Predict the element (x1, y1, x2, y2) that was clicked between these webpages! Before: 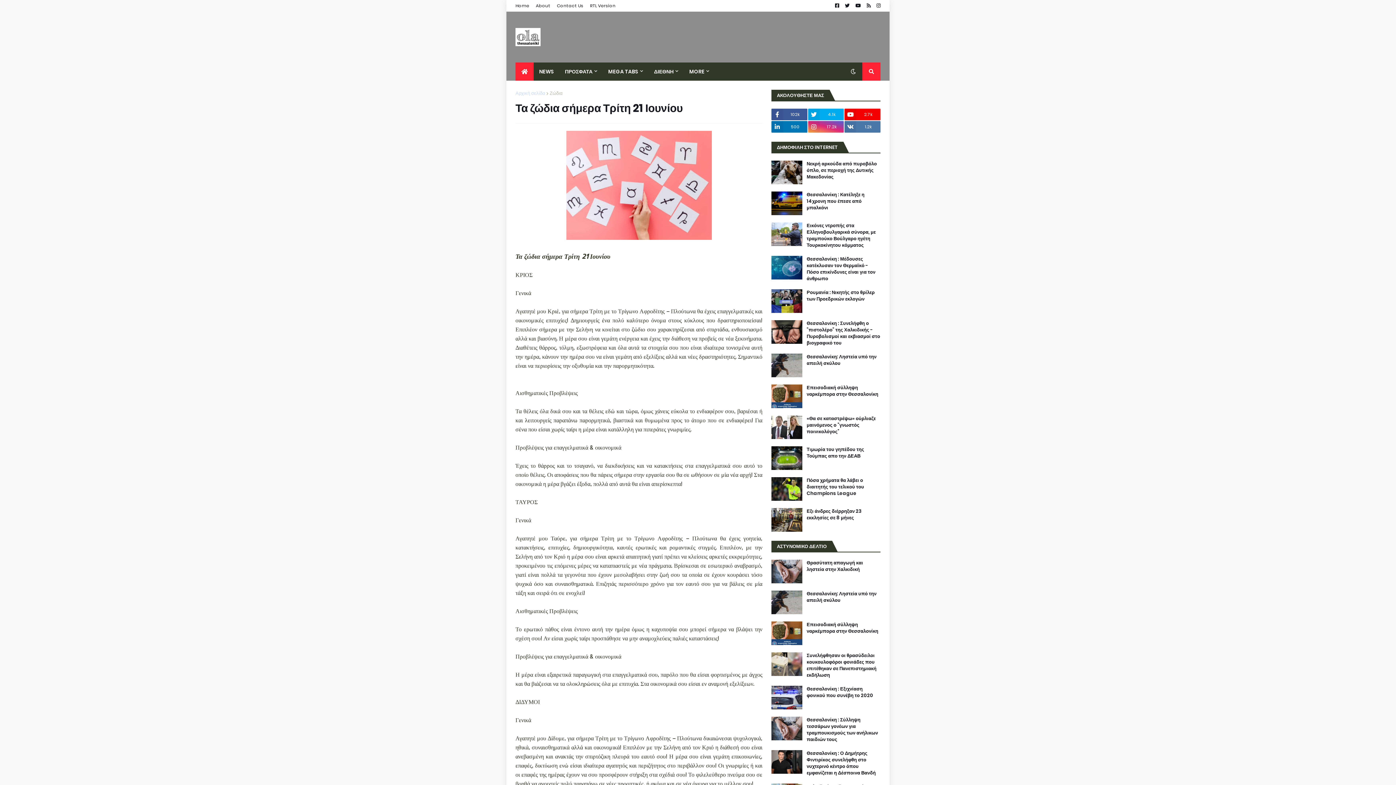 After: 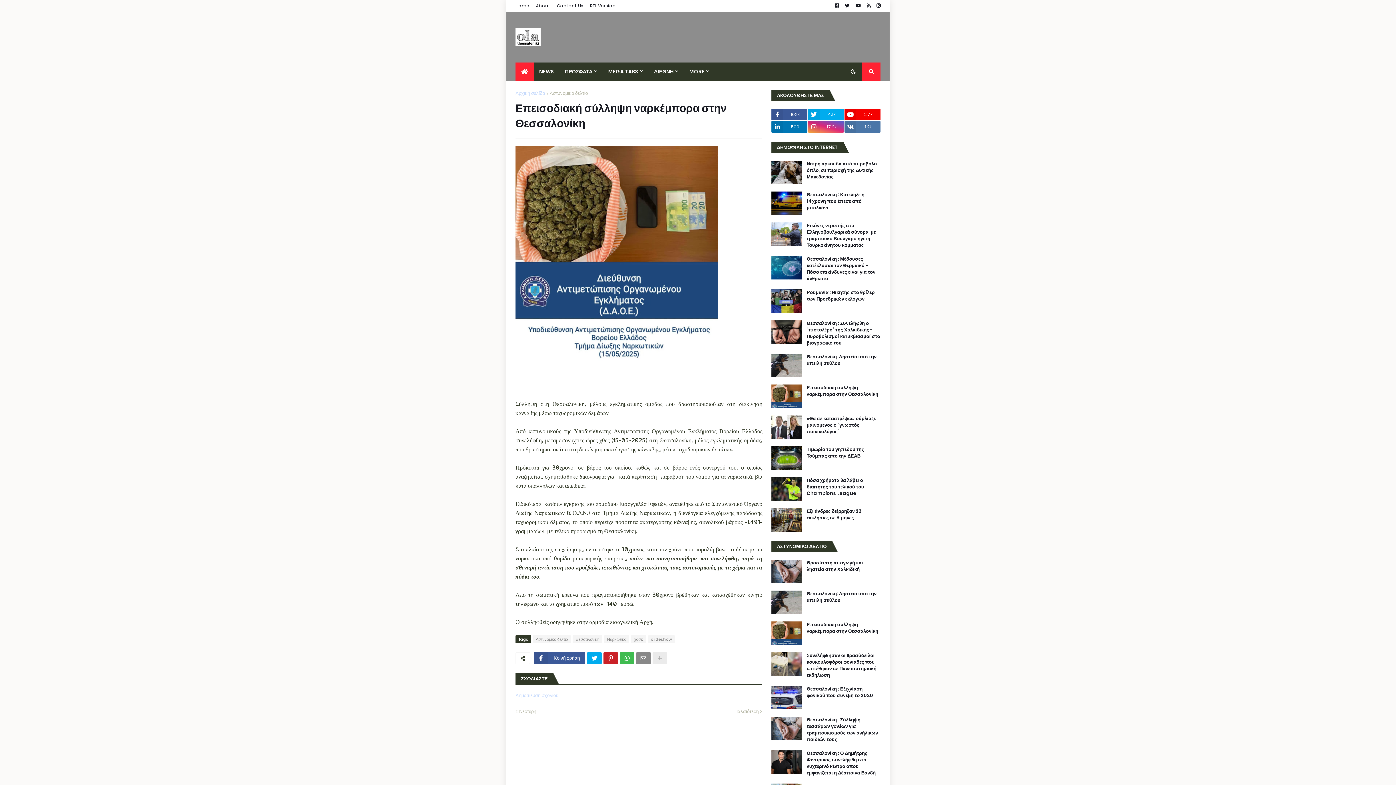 Action: label: Επεισοδιακή σύλληψη ναρκέμπορα στην Θεσσαλονίκη bbox: (806, 621, 880, 634)